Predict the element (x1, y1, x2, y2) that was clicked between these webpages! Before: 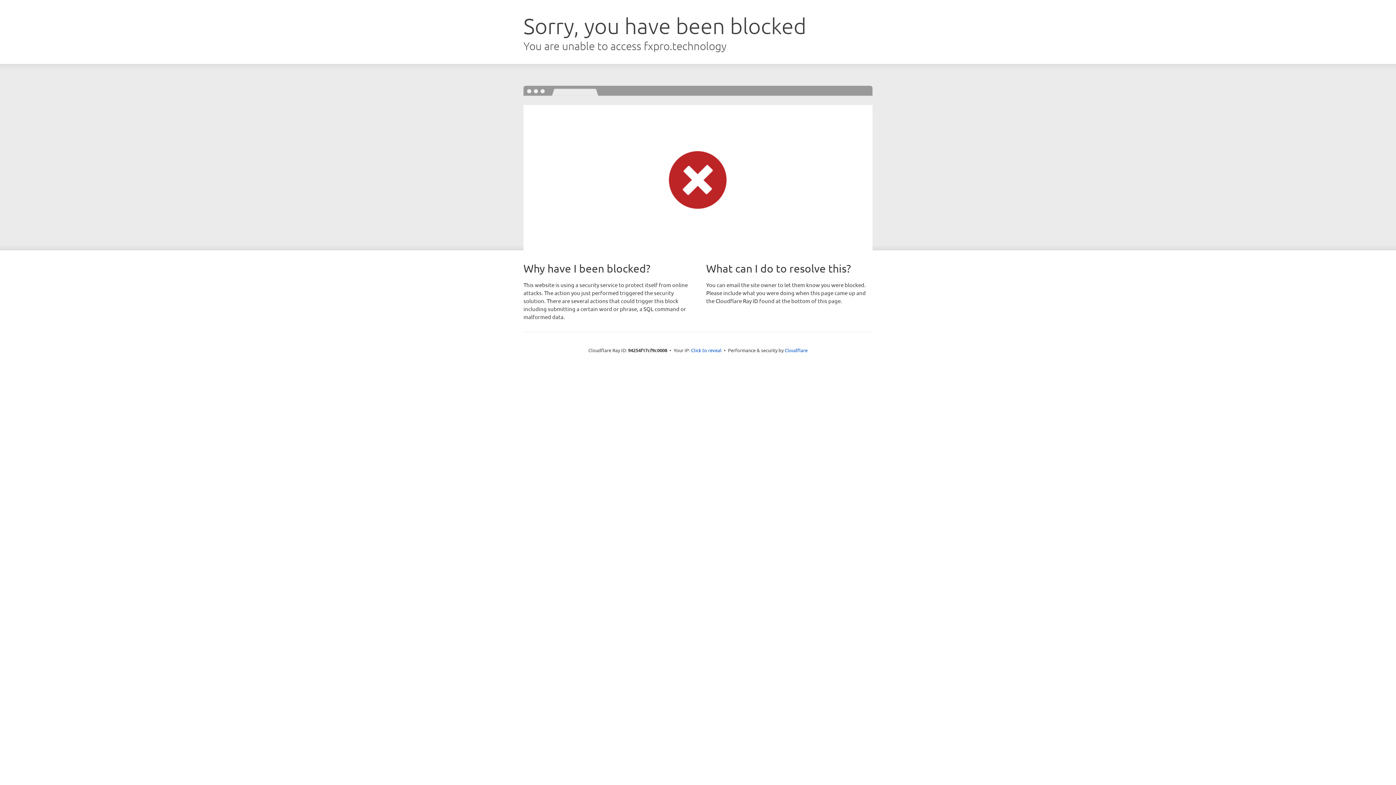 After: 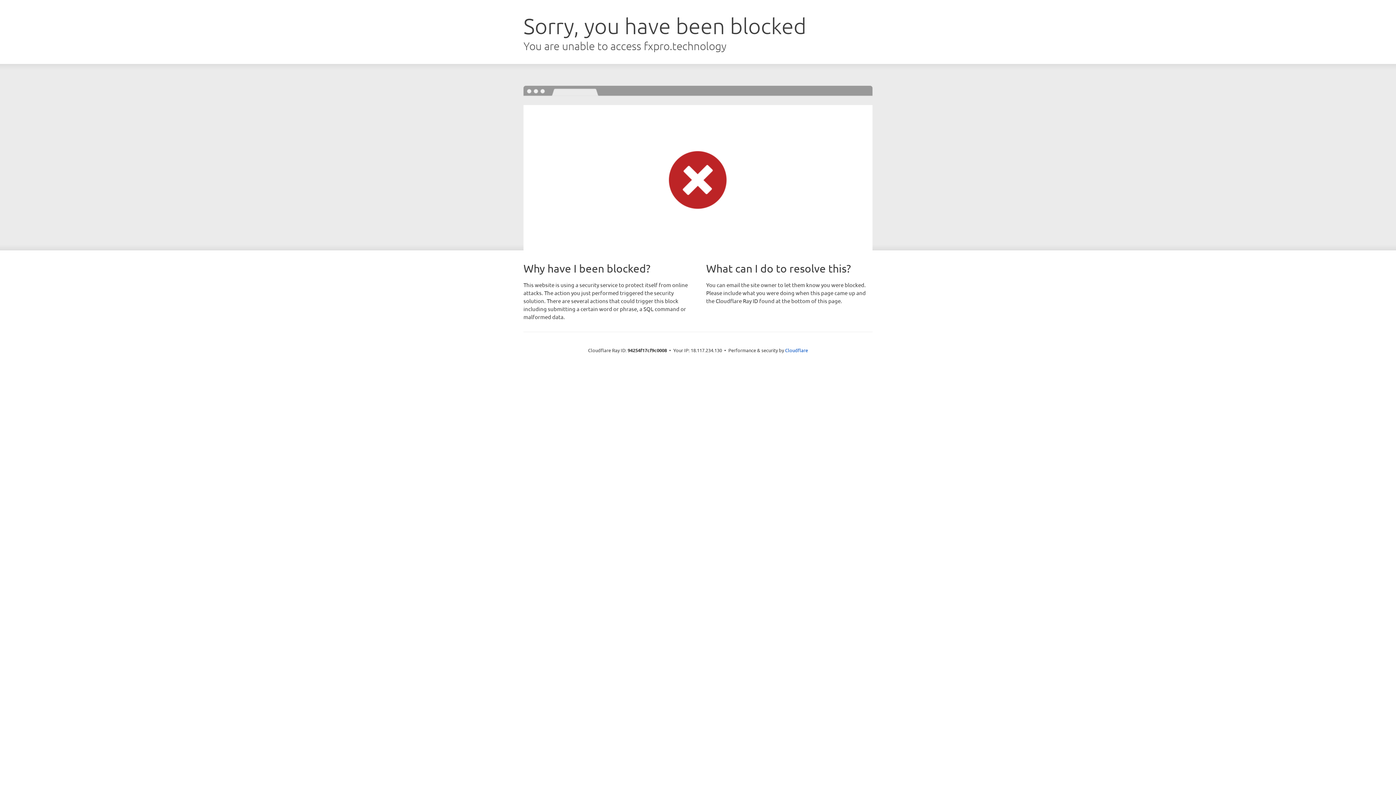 Action: label: Click to reveal bbox: (691, 346, 721, 353)